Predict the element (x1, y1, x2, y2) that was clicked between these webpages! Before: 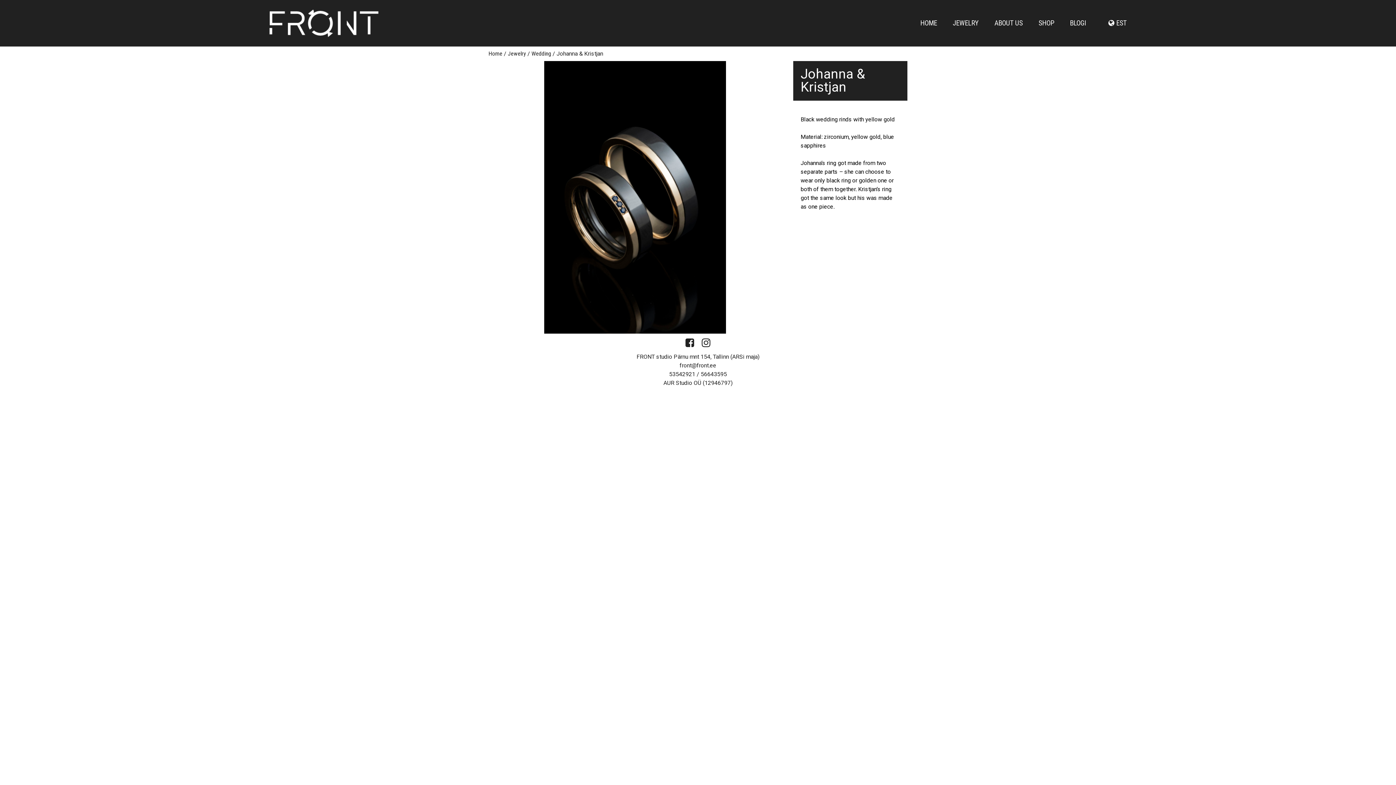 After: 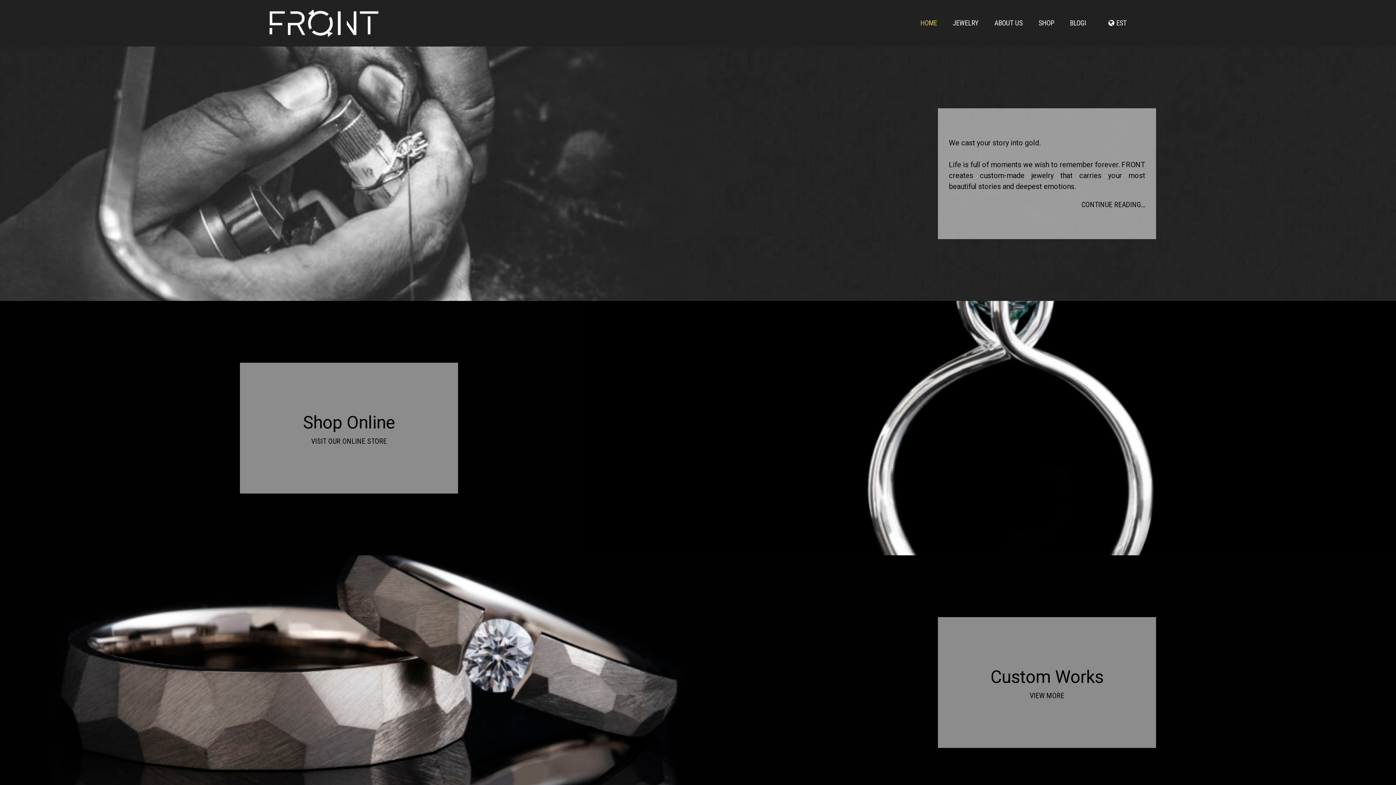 Action: bbox: (918, 14, 939, 32) label: HOME